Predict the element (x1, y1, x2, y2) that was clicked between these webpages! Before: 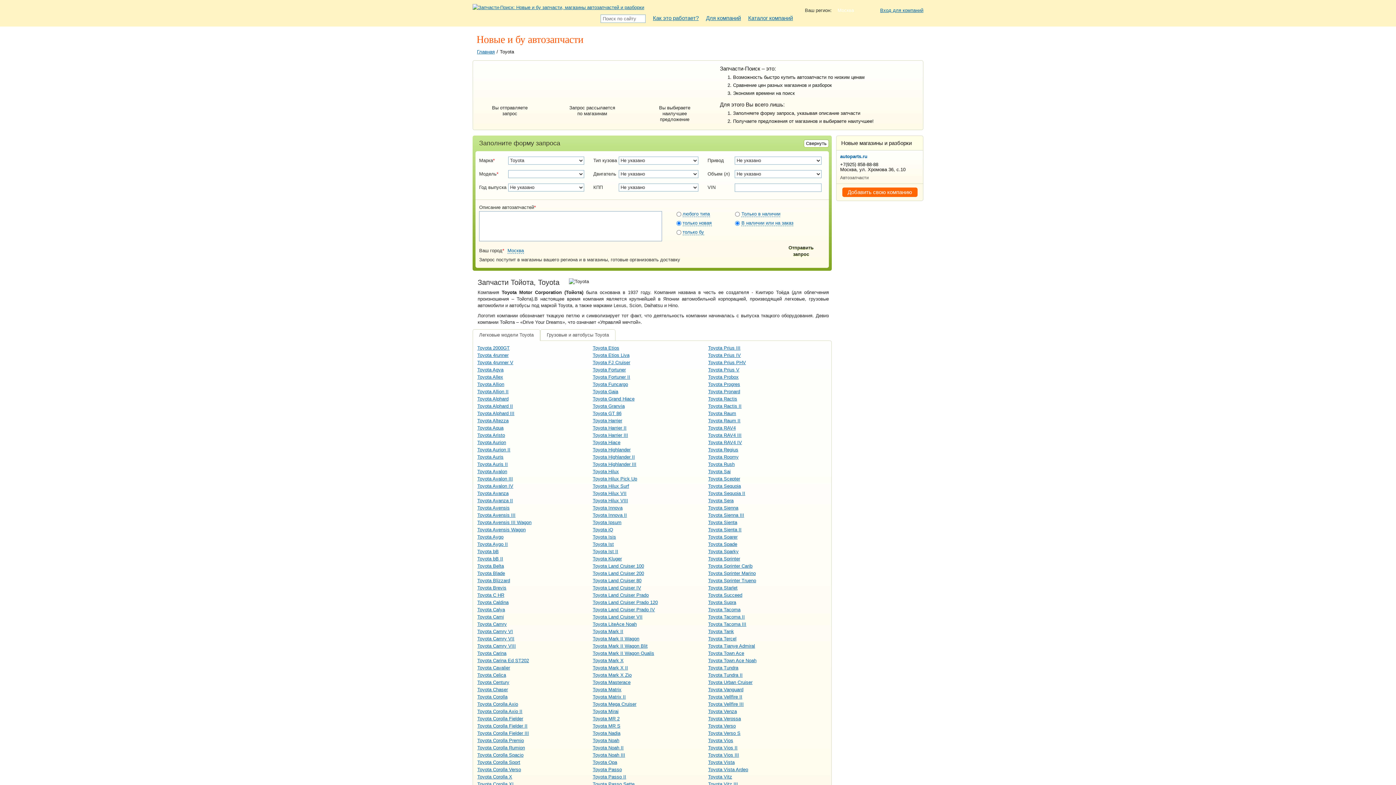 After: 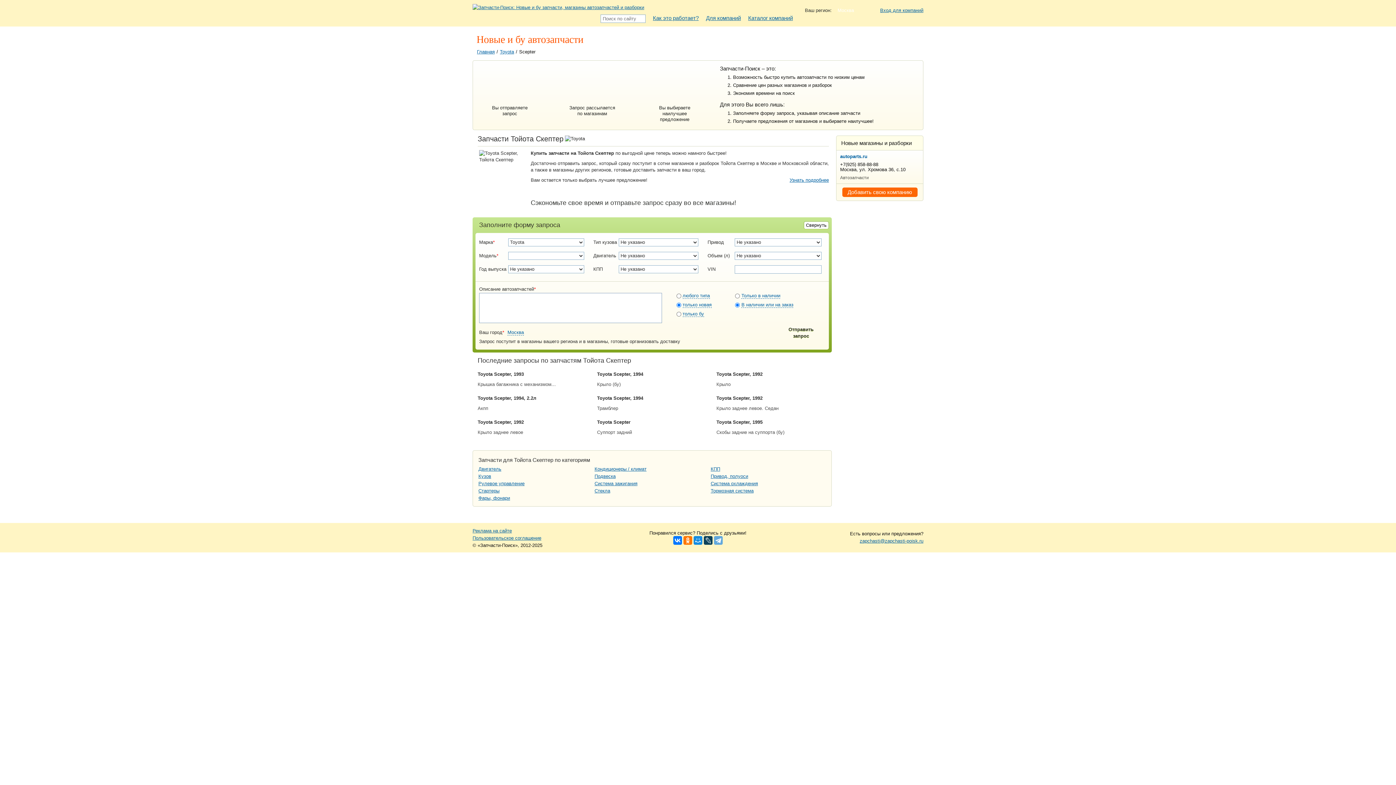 Action: bbox: (708, 476, 740, 481) label: Toyota Scepter